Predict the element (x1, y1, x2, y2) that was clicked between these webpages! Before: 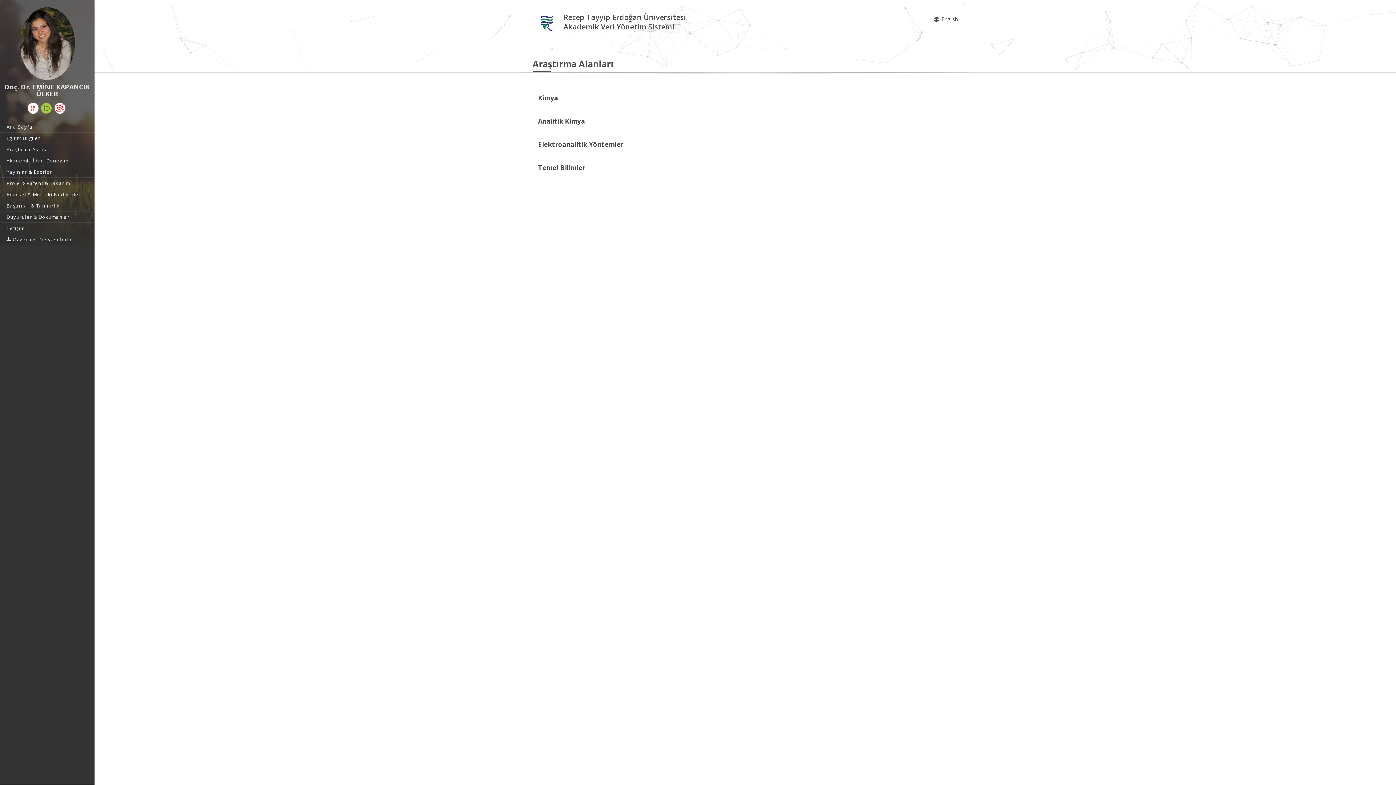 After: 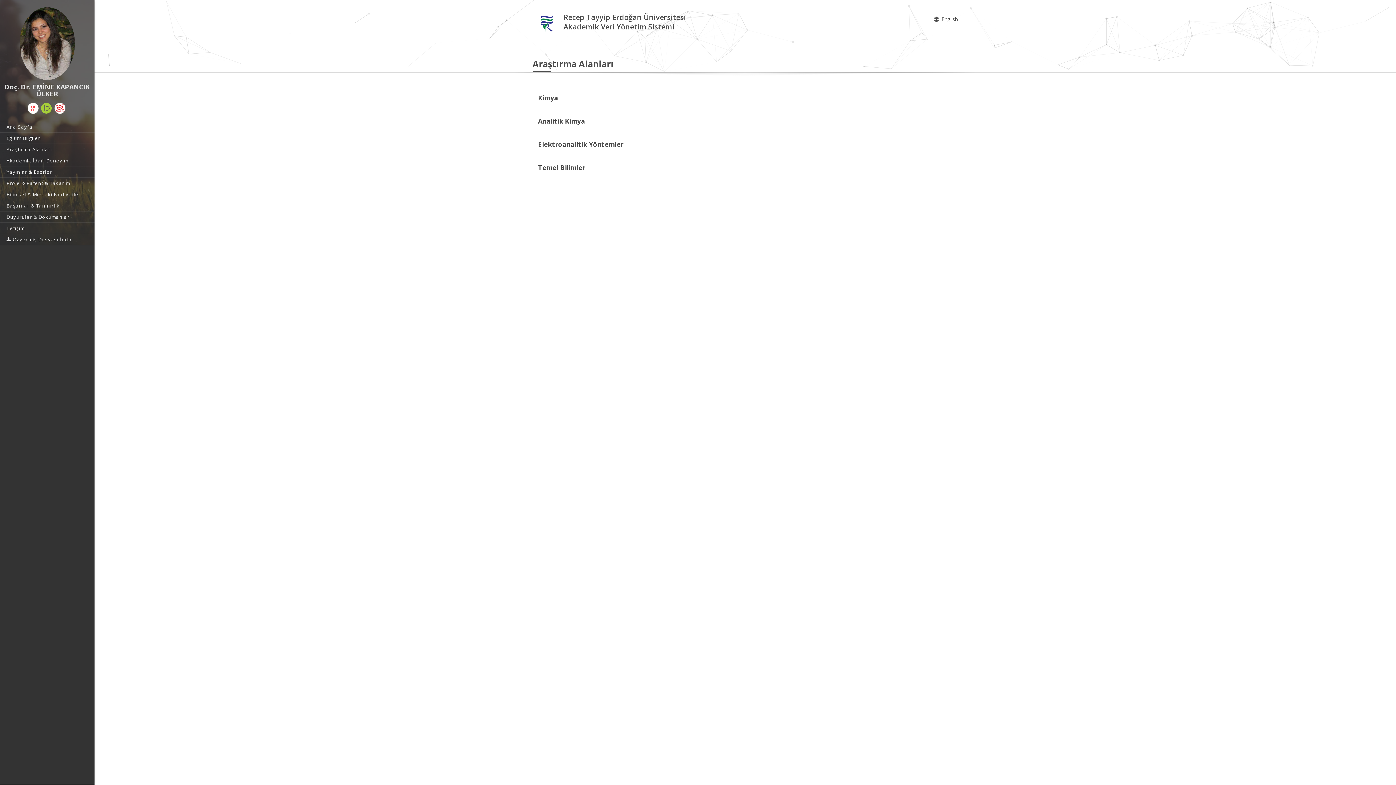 Action: bbox: (27, 102, 38, 113)